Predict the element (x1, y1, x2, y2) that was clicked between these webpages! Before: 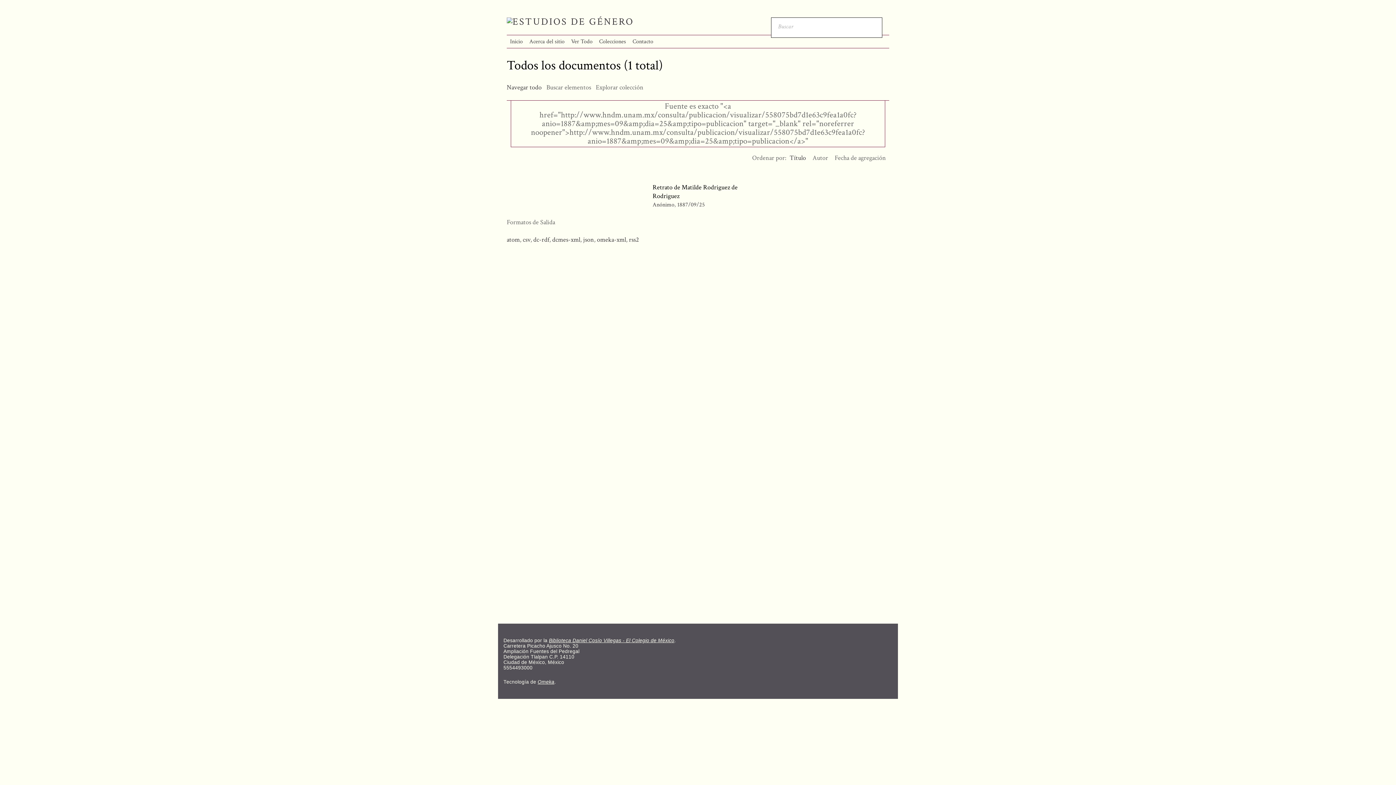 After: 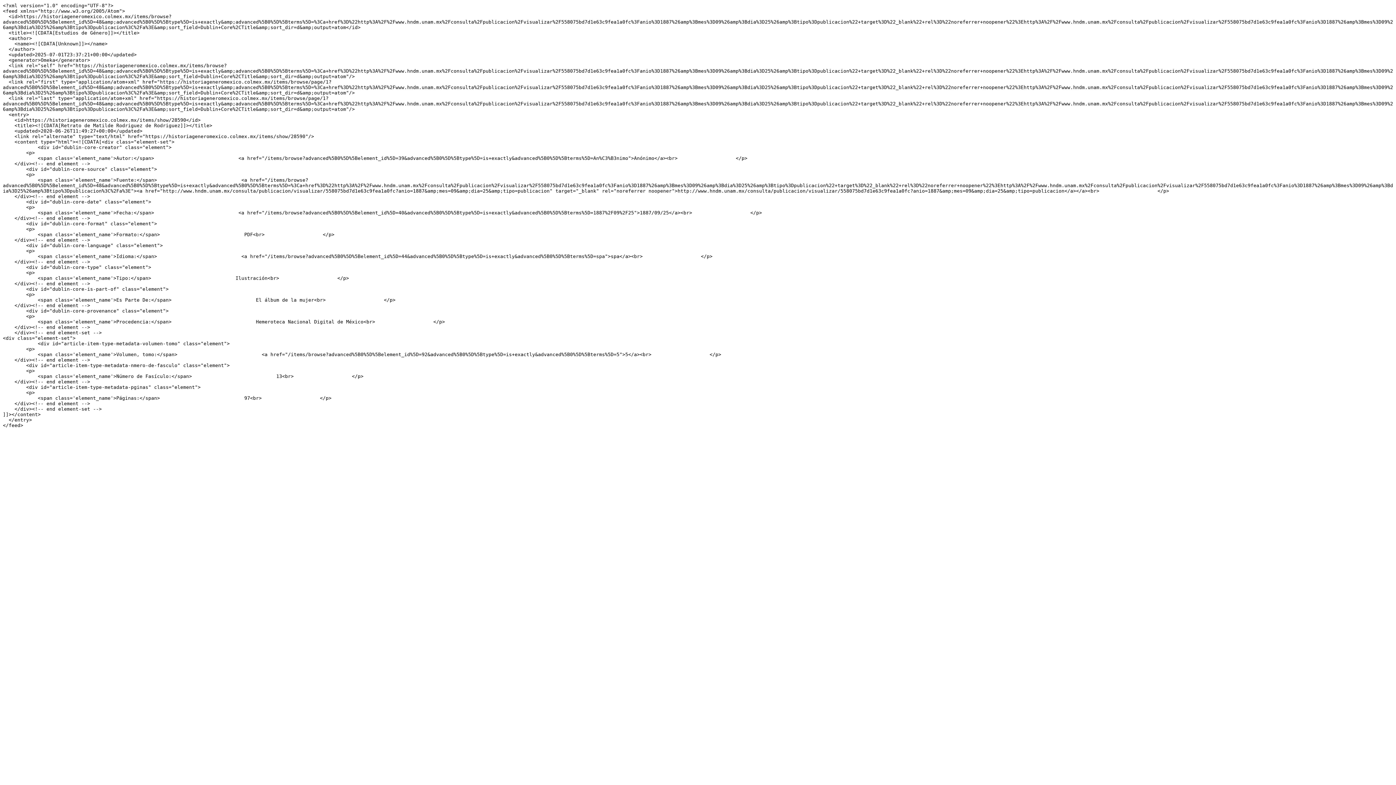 Action: label: atom bbox: (506, 235, 520, 244)